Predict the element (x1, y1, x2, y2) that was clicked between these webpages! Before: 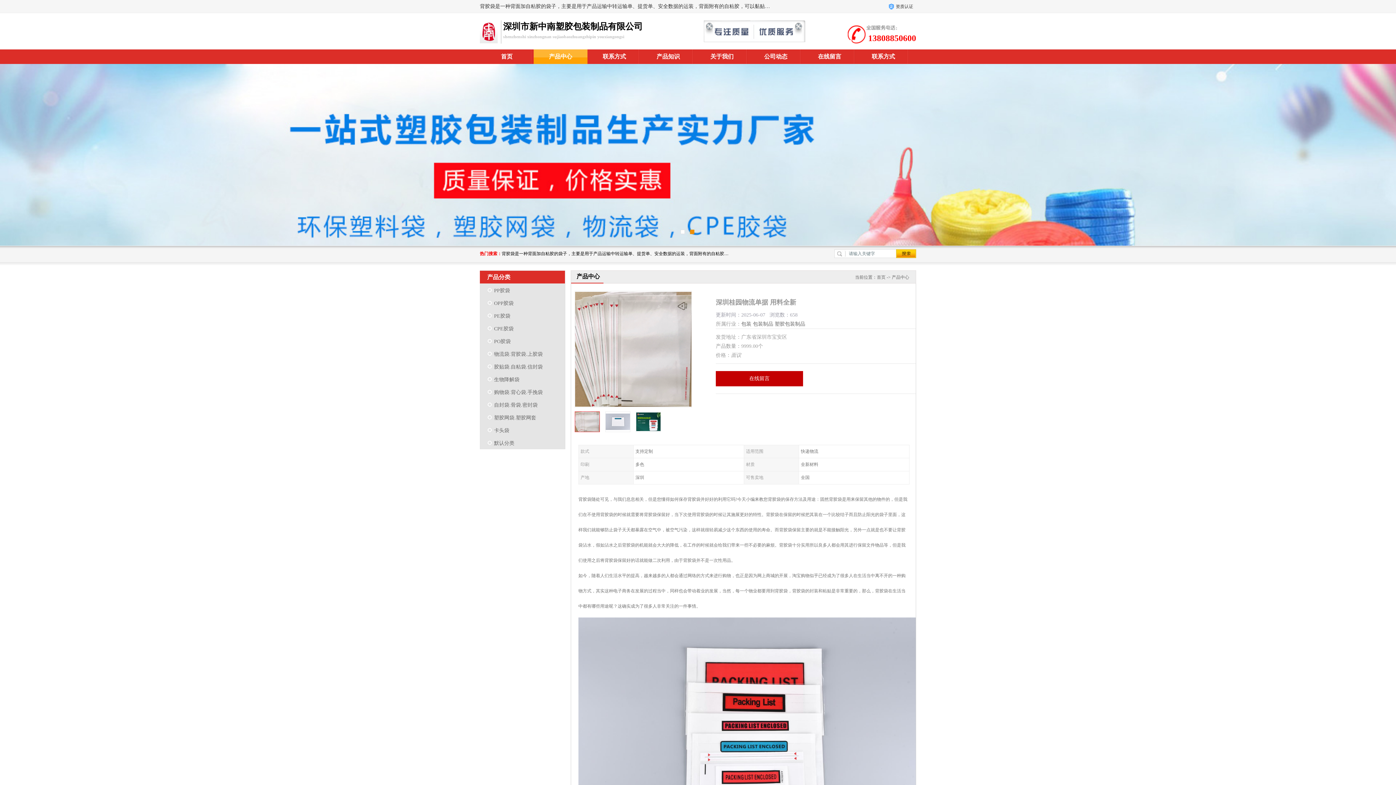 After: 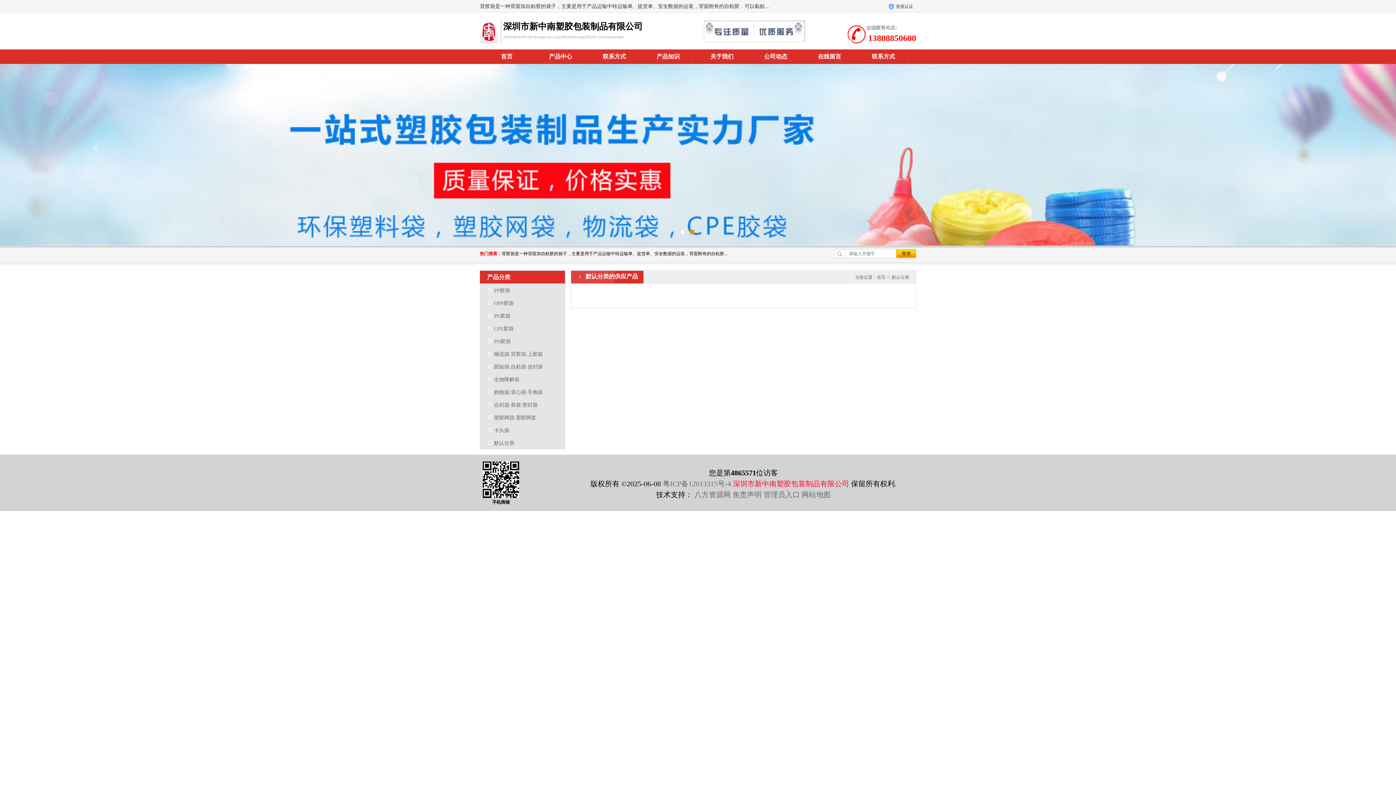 Action: bbox: (486, 440, 514, 446) label: 默认分类